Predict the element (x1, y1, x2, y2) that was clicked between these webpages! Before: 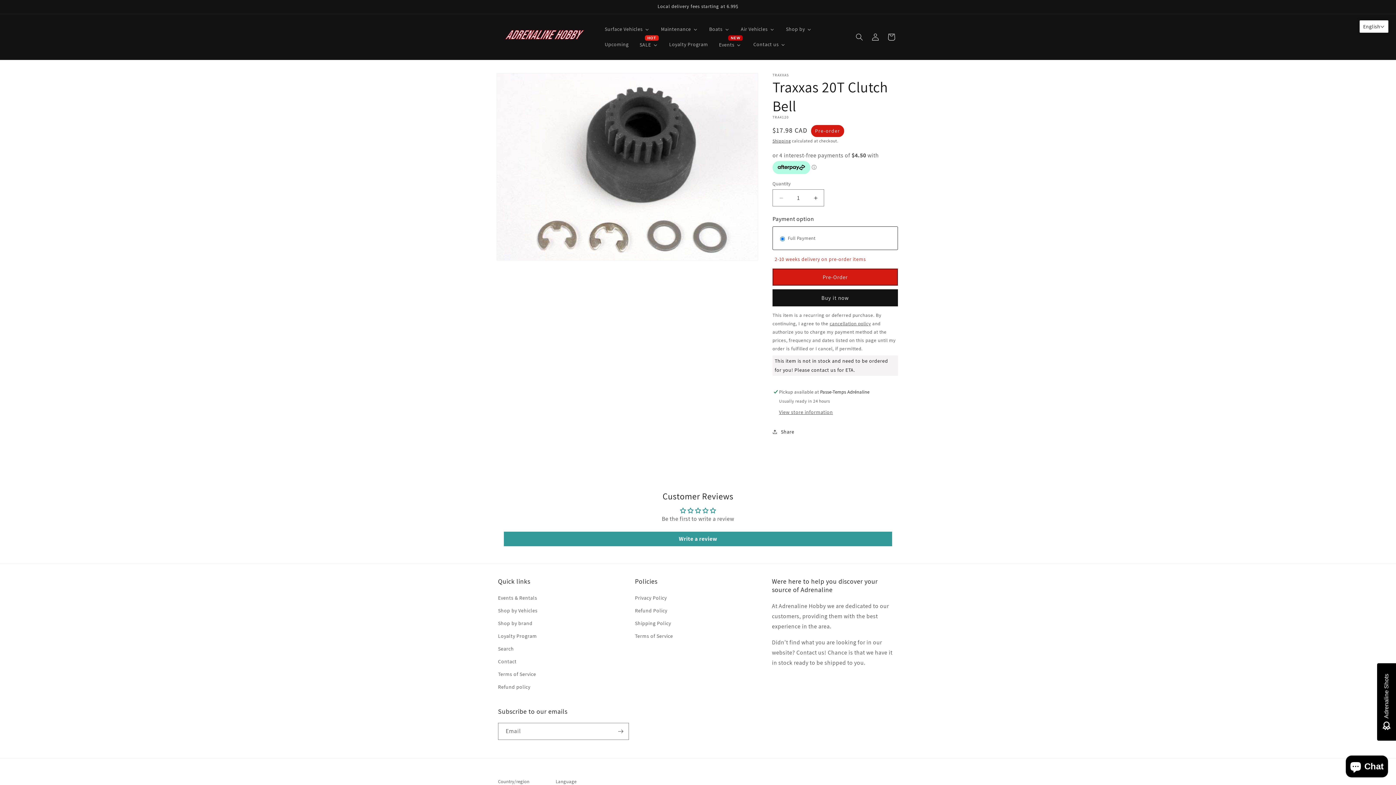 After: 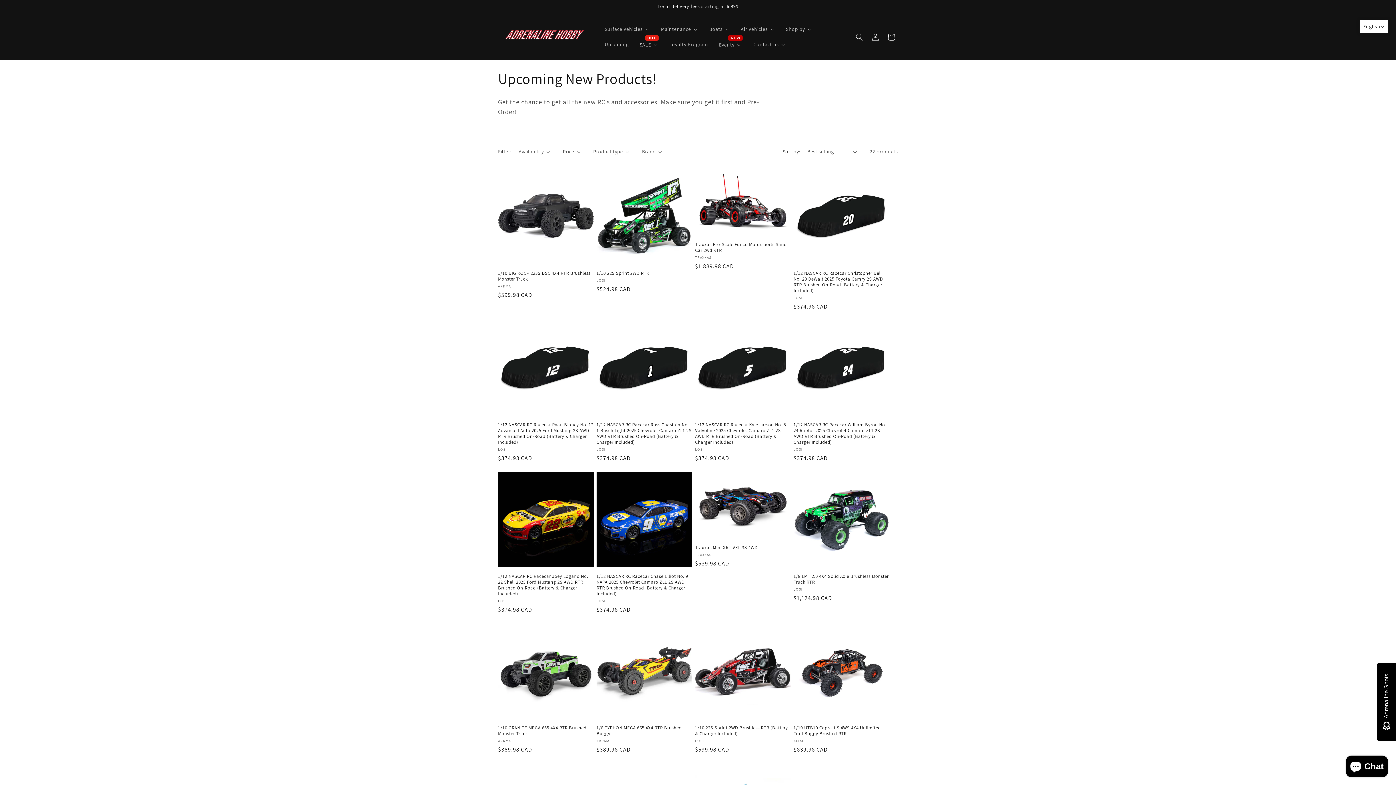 Action: label: Upcoming bbox: (599, 36, 633, 52)